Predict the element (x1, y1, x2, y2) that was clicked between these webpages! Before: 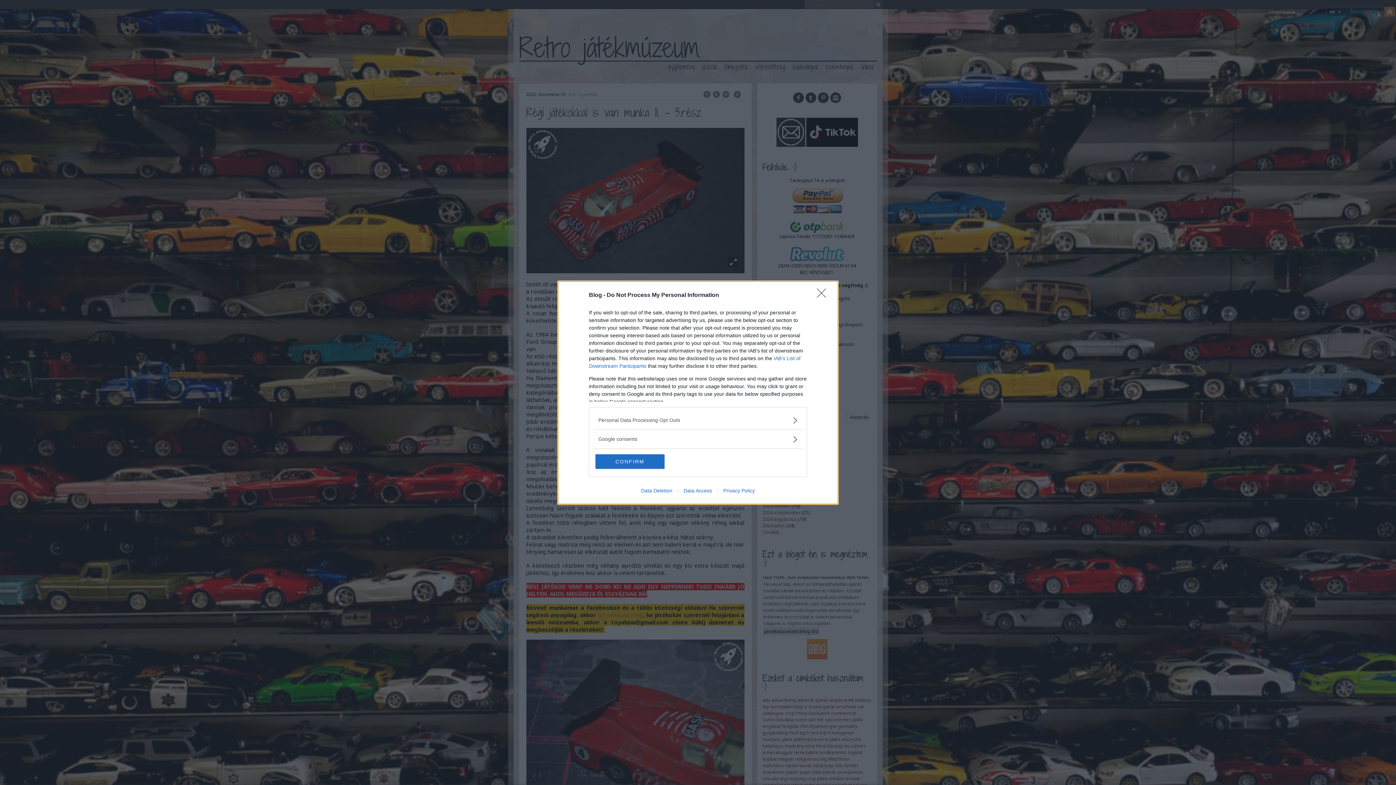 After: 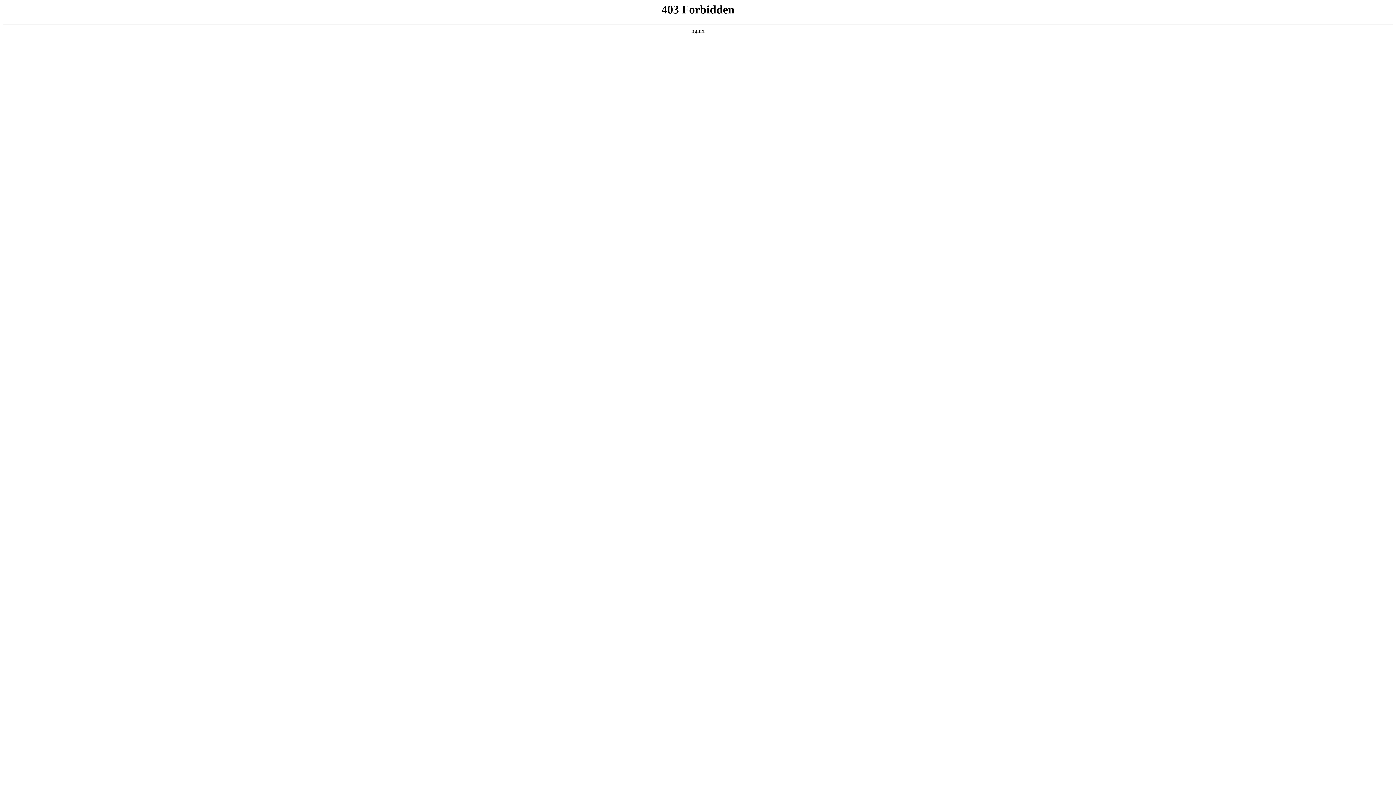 Action: bbox: (635, 487, 678, 493) label: Data Deletion